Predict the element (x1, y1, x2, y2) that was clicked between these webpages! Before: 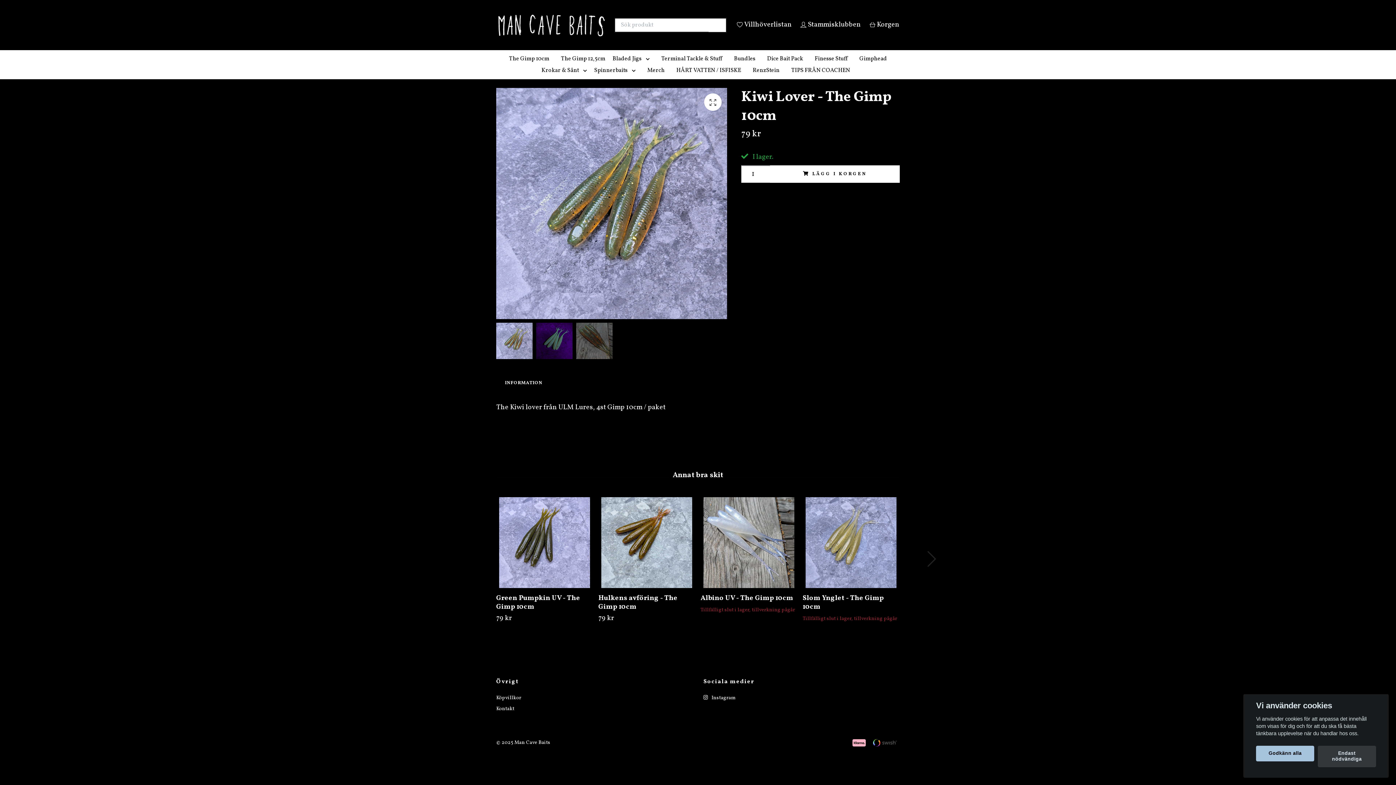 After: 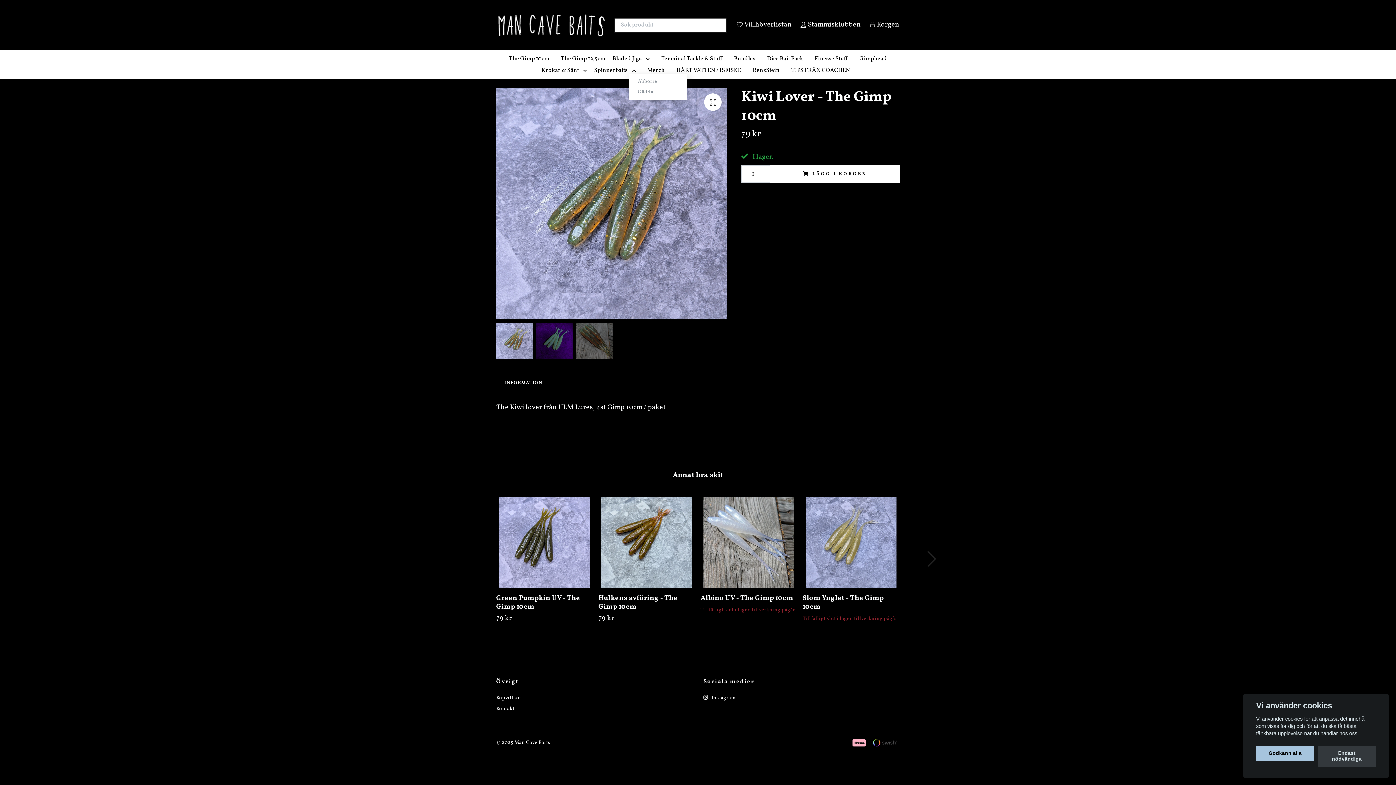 Action: bbox: (629, 67, 641, 73)